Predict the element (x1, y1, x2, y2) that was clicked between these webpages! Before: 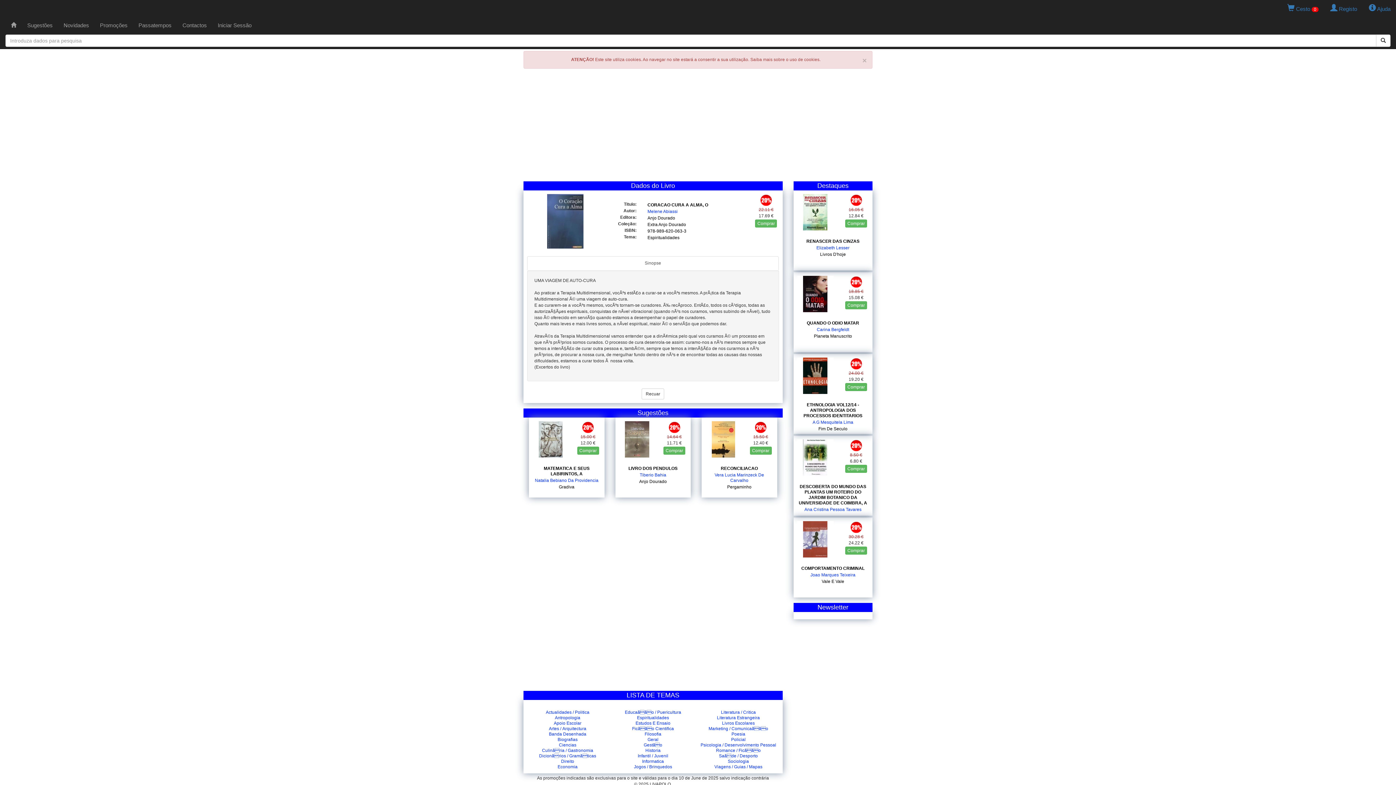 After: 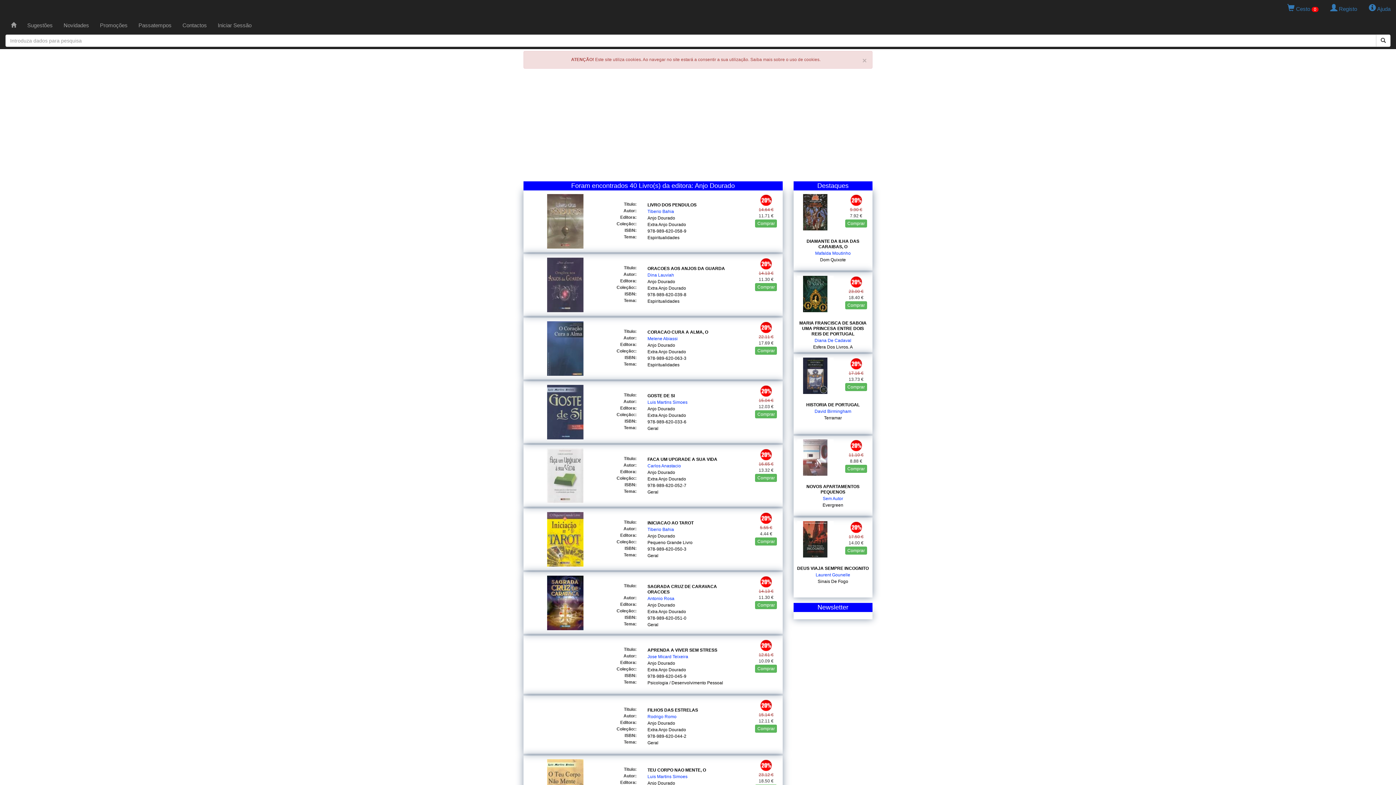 Action: label: Anjo Dourado bbox: (639, 479, 667, 484)